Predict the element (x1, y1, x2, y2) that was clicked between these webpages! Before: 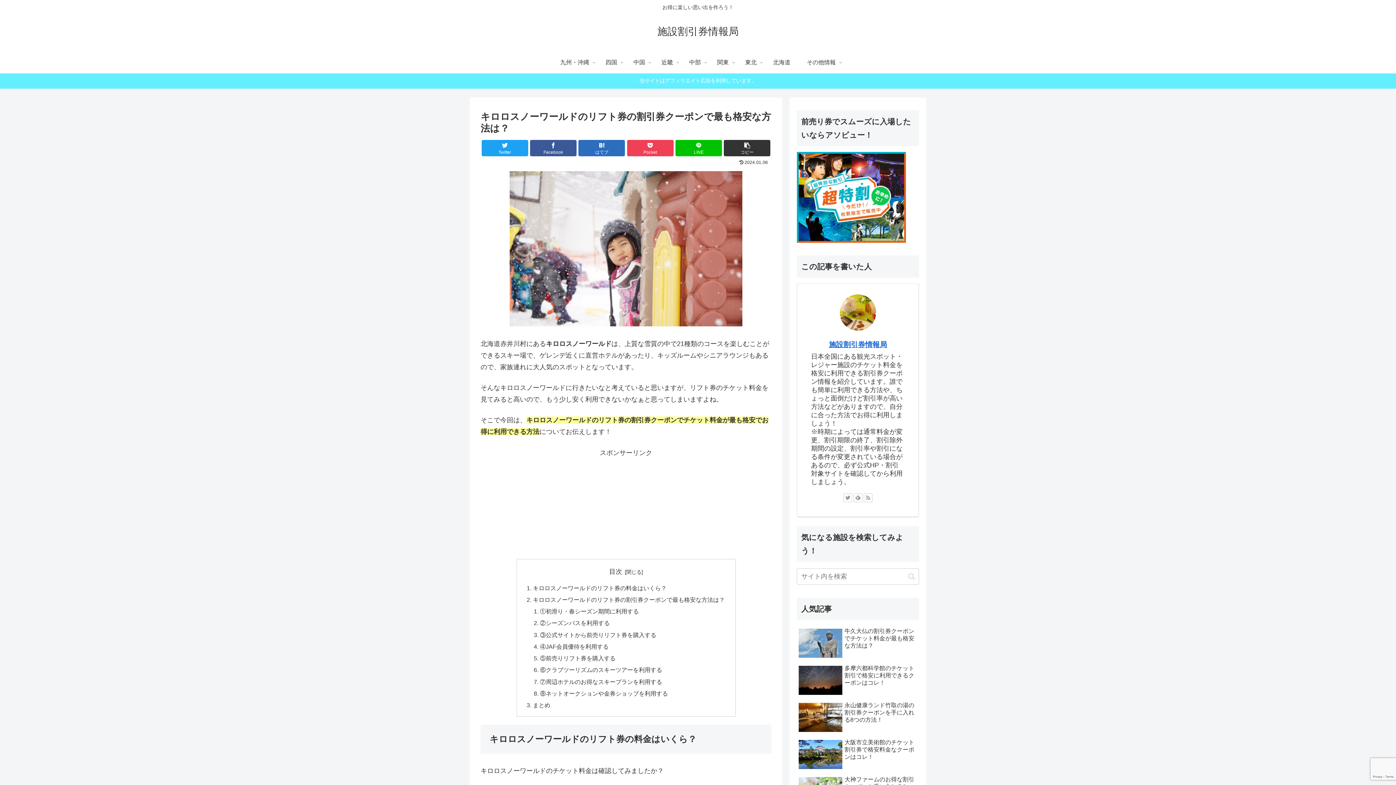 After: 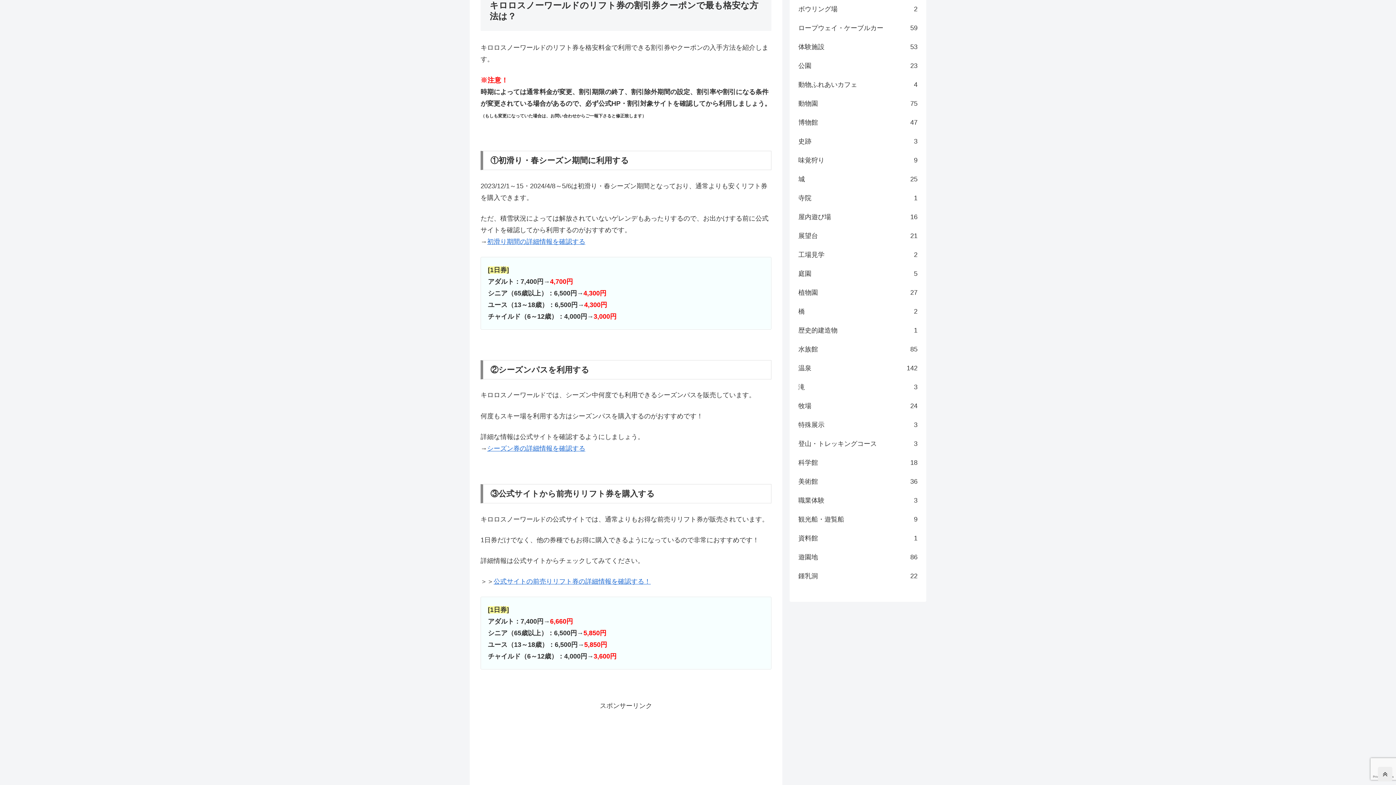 Action: bbox: (533, 596, 725, 603) label: キロロスノーワールドのリフト券の割引券クーポンで最も格安な方法は？